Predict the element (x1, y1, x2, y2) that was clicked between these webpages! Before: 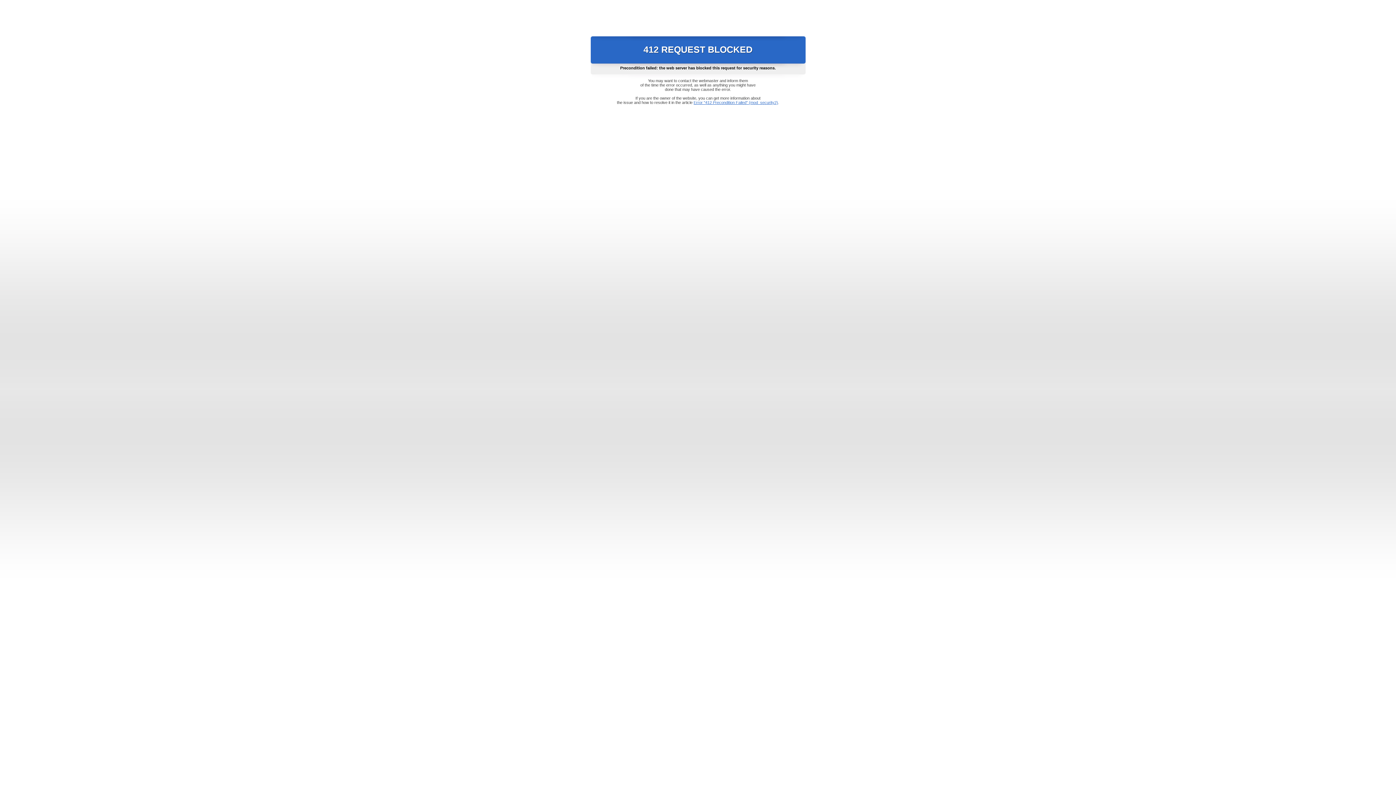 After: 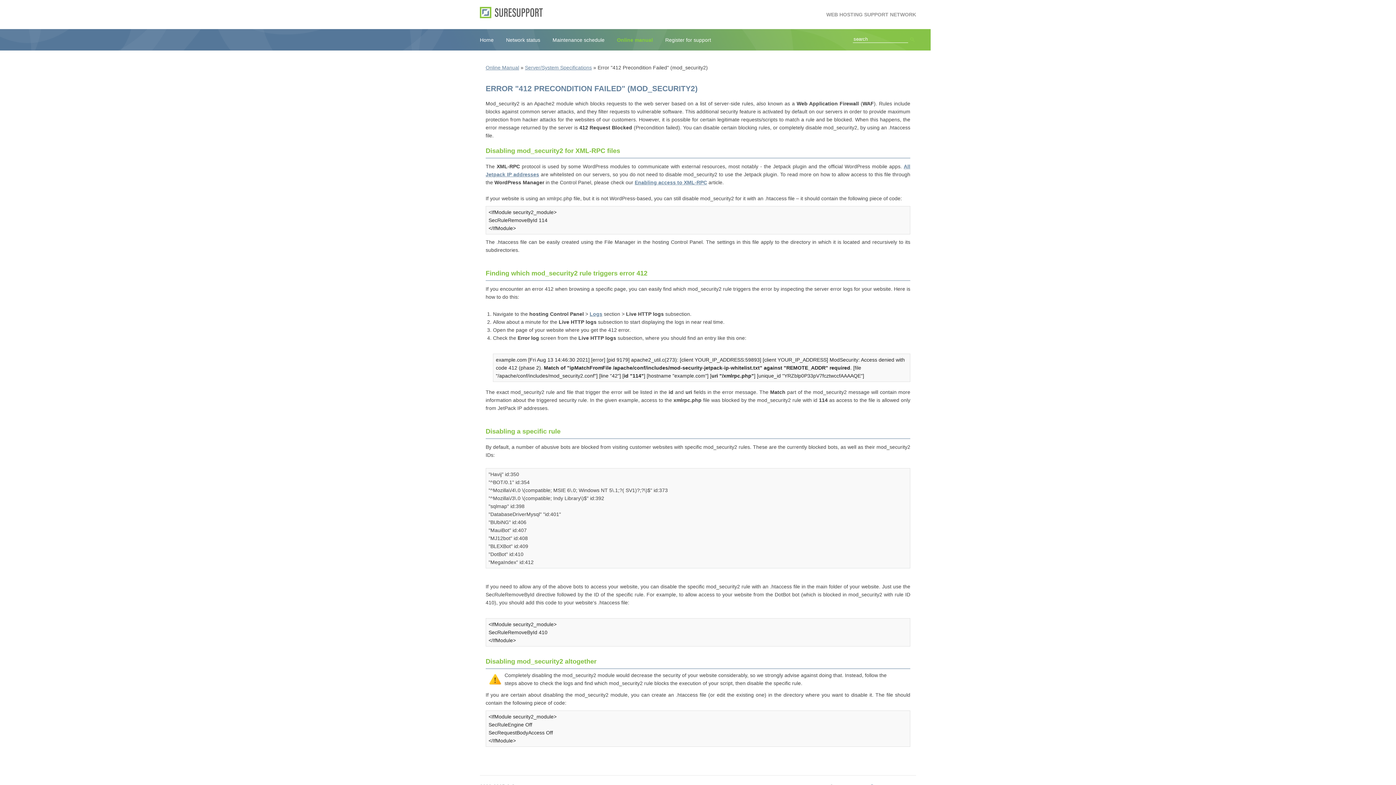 Action: bbox: (693, 100, 778, 104) label: Error "412 Precondition Failed" (mod_security2)